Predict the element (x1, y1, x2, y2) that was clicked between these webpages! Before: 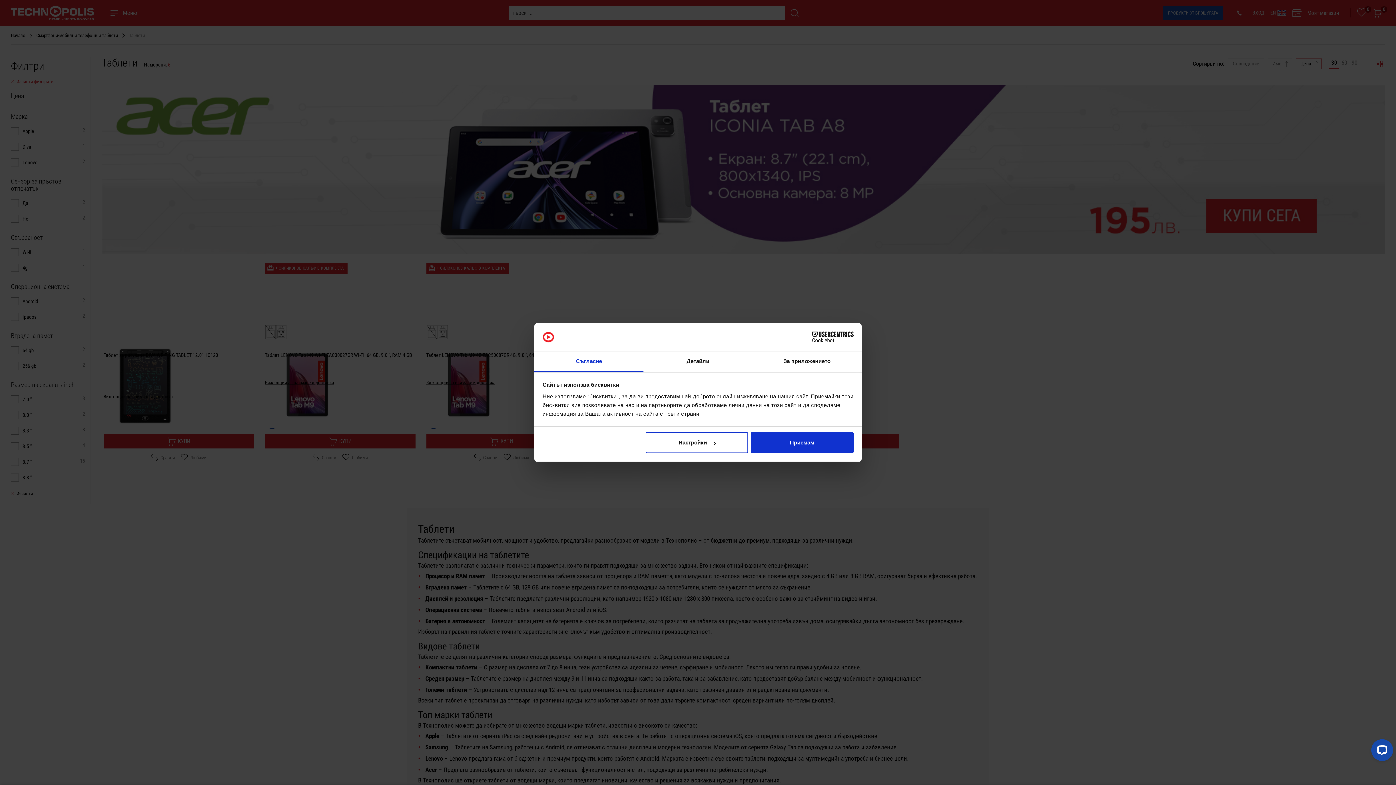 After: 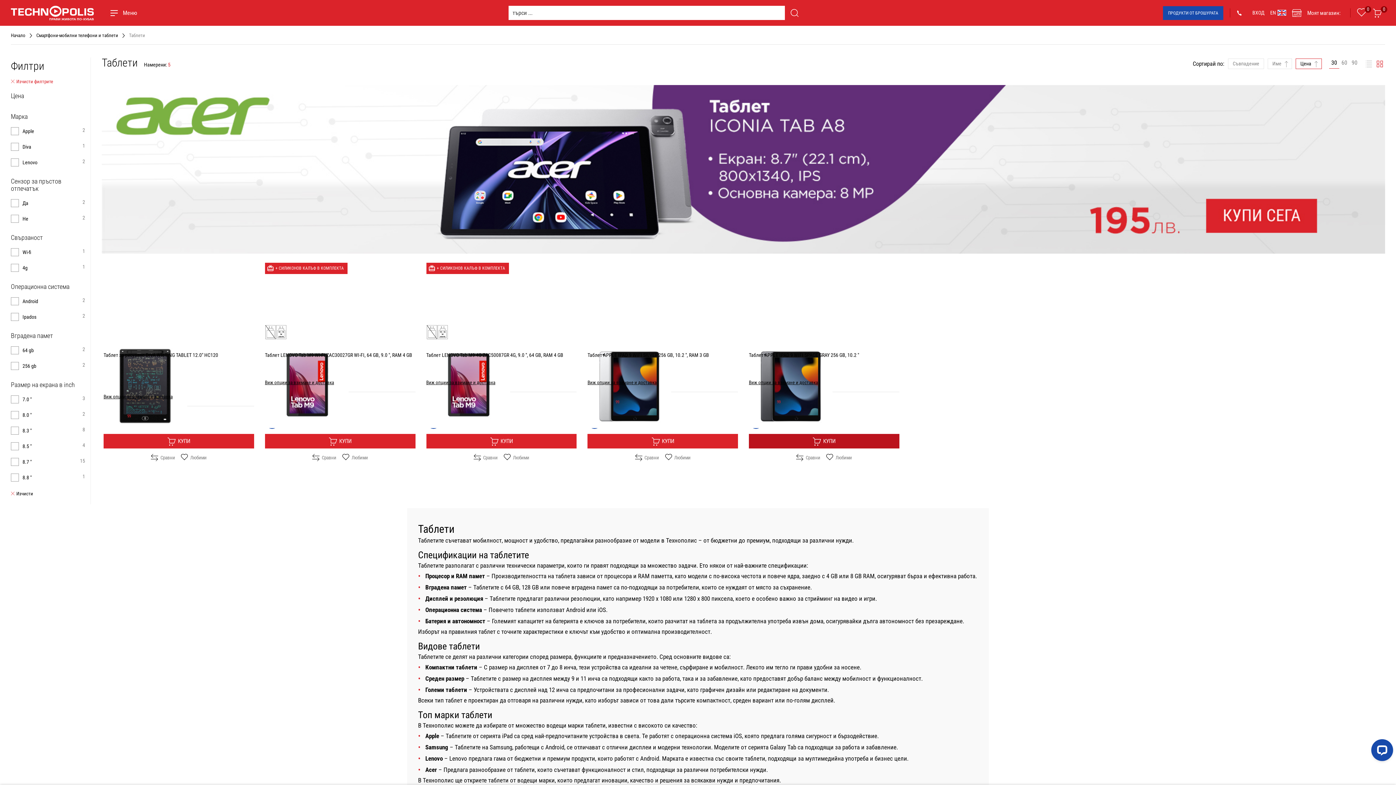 Action: label: Приемам bbox: (751, 432, 853, 453)